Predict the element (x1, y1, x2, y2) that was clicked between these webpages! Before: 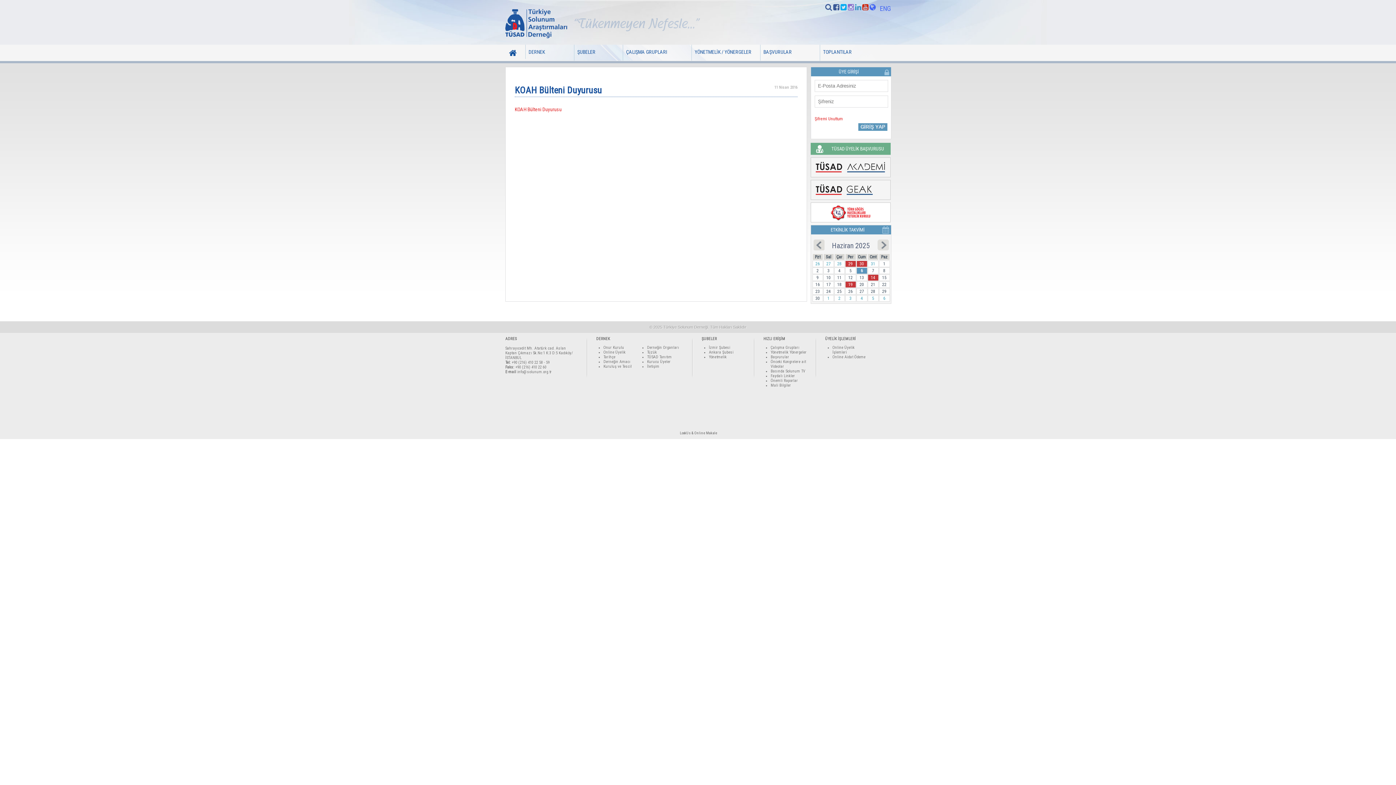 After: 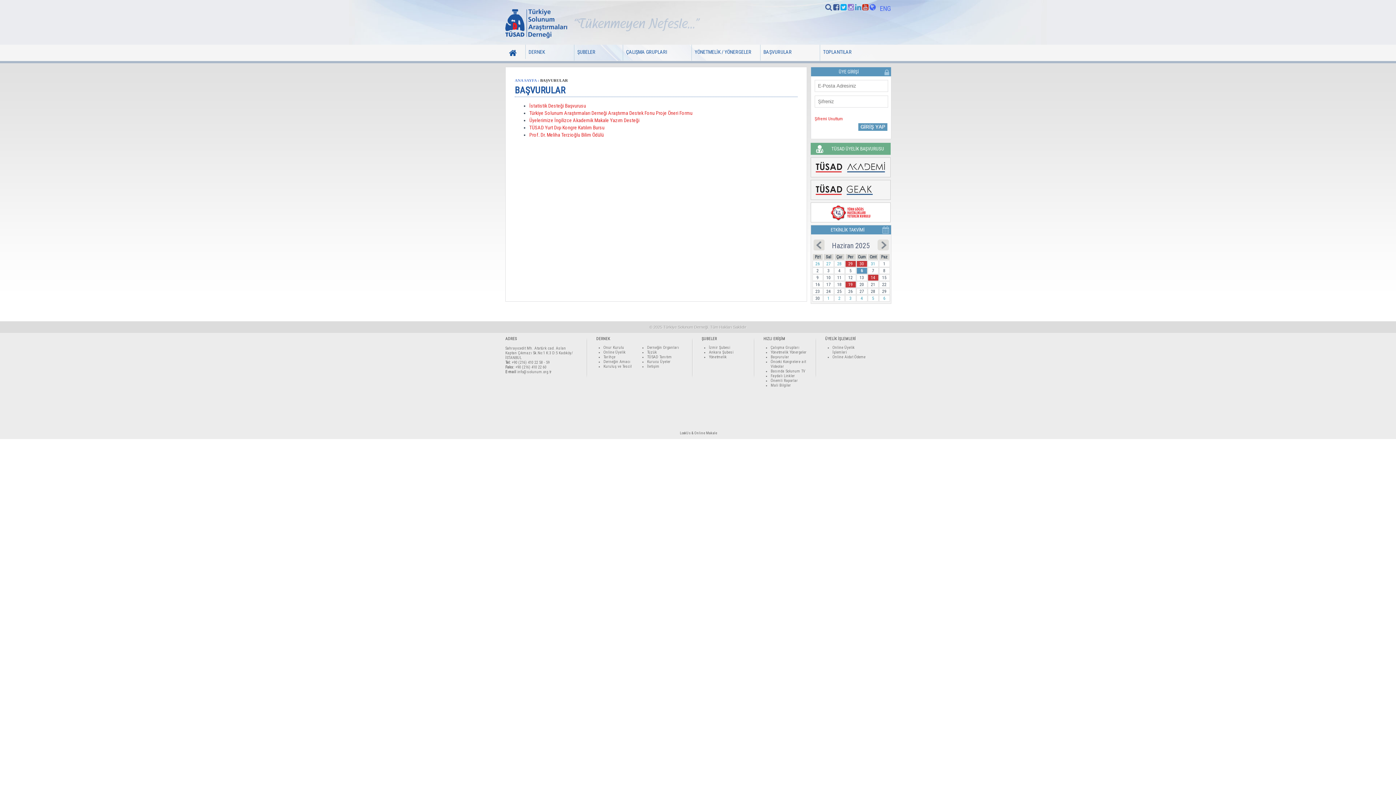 Action: bbox: (770, 354, 789, 359) label: Başvurular